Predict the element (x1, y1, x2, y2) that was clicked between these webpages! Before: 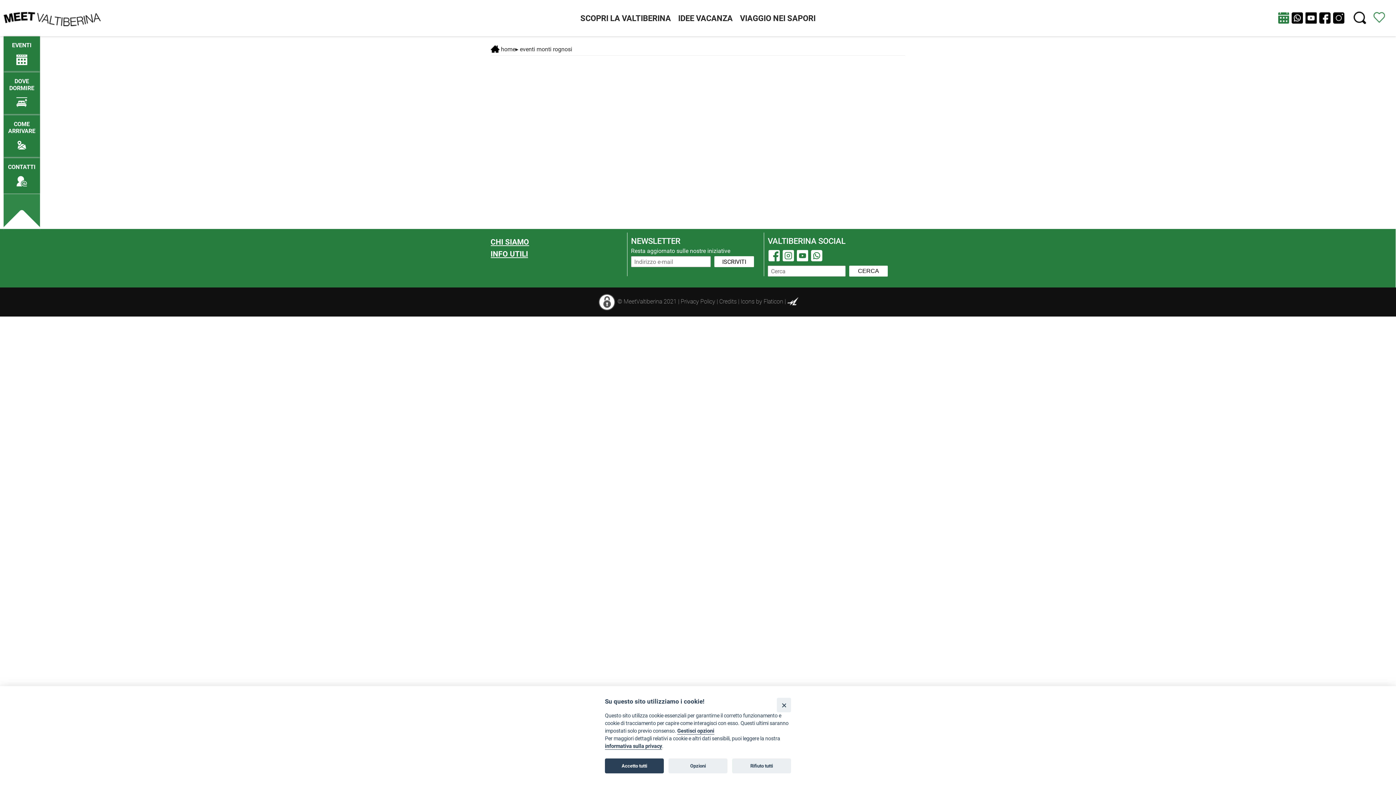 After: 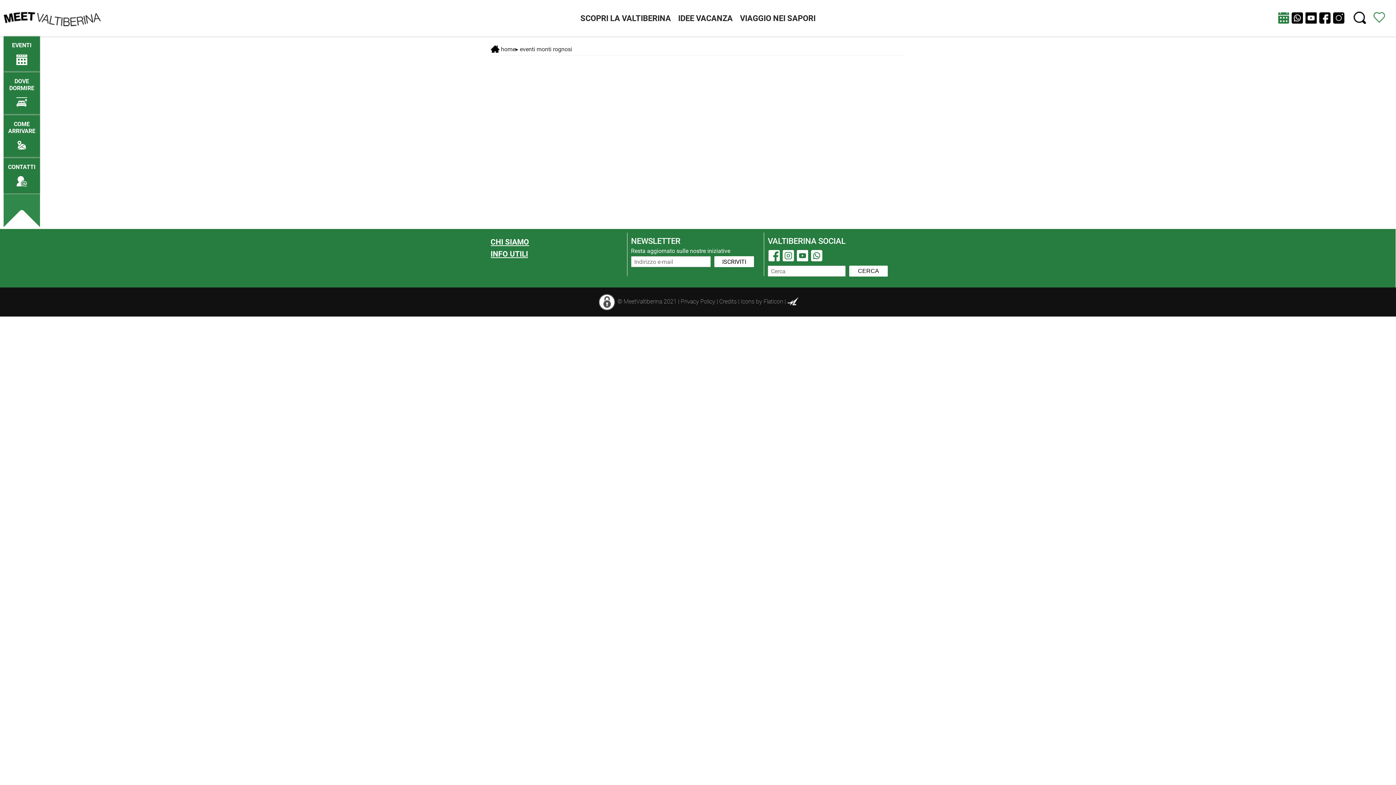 Action: label: Rifiuto tutti bbox: (732, 758, 791, 773)